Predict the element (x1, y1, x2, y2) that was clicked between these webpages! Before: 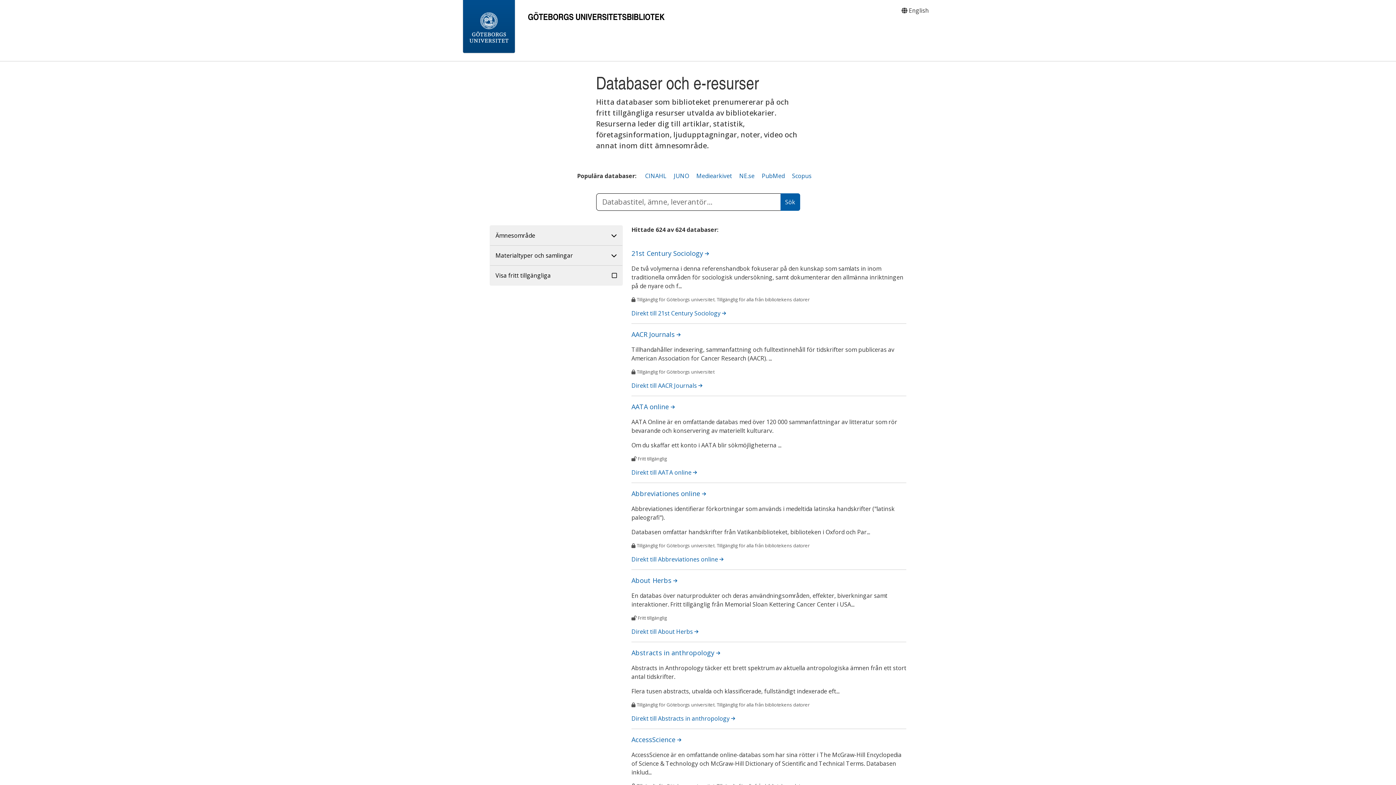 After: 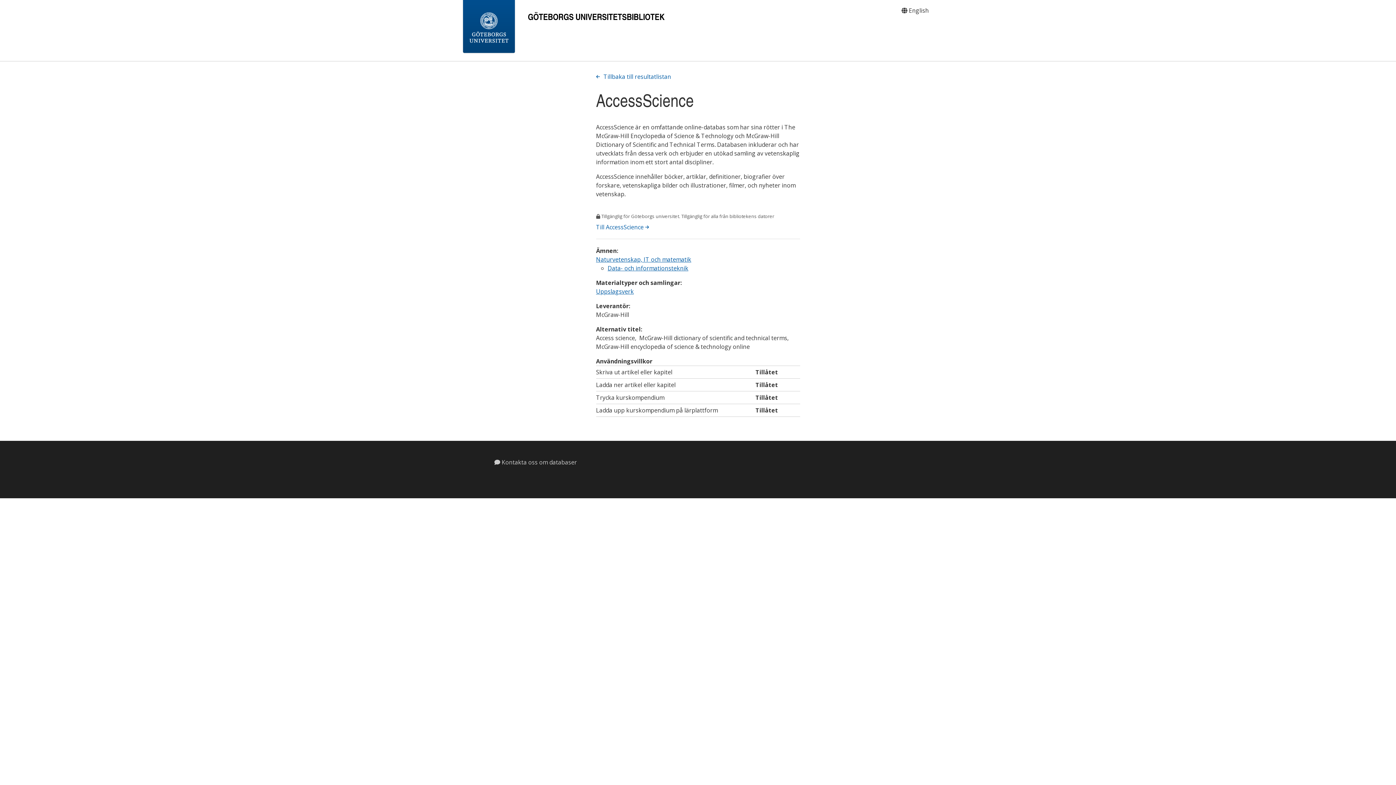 Action: bbox: (631, 735, 681, 744) label: AccessScience 